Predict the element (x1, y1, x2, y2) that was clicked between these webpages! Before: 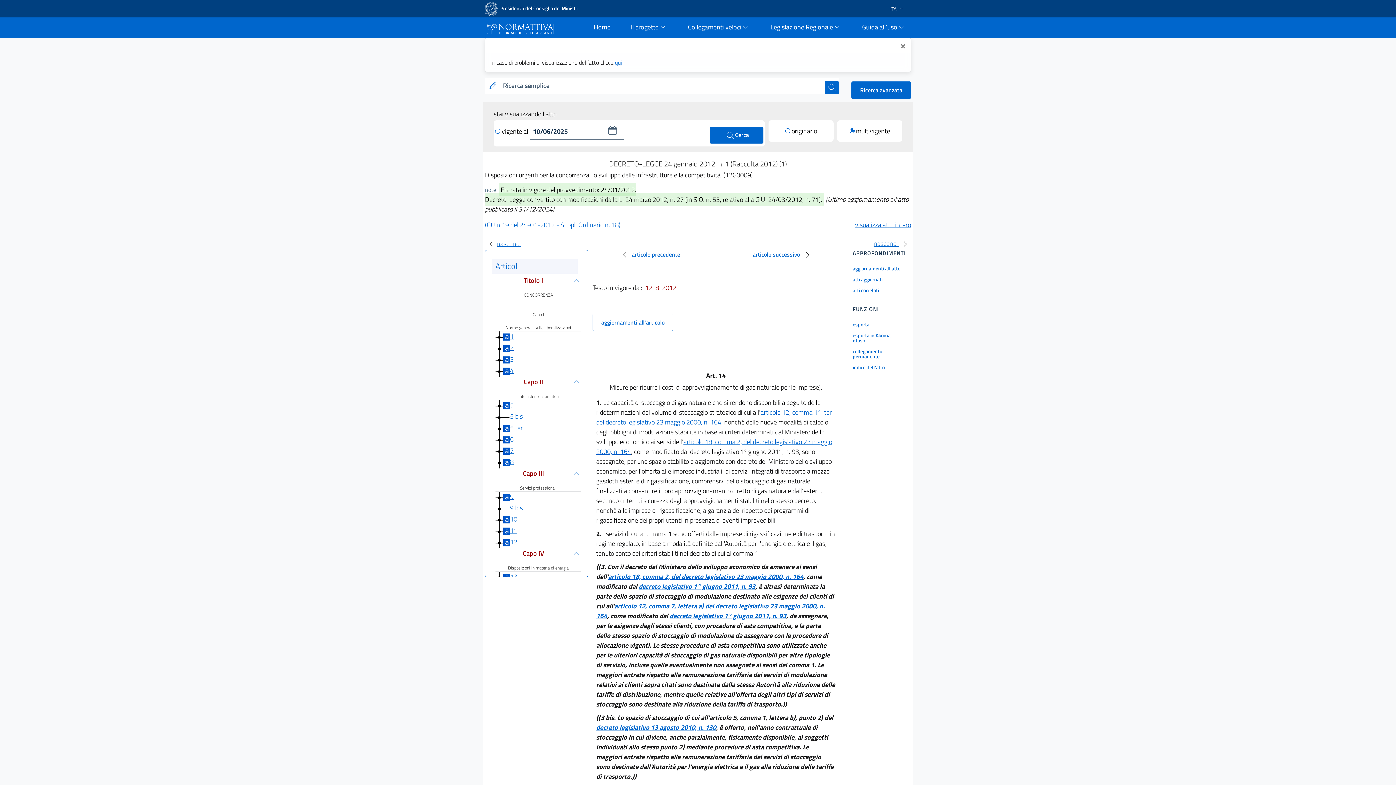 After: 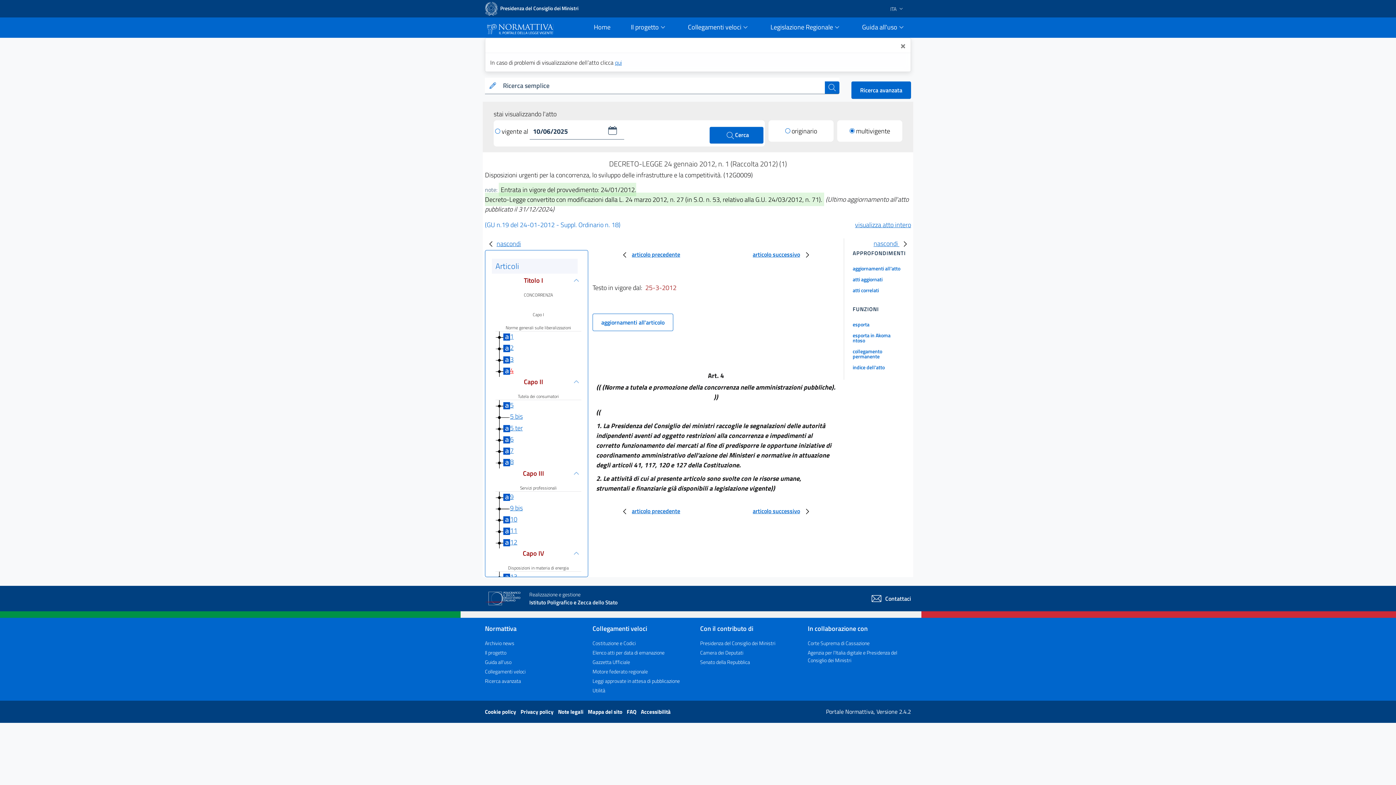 Action: bbox: (510, 365, 513, 375) label: 4